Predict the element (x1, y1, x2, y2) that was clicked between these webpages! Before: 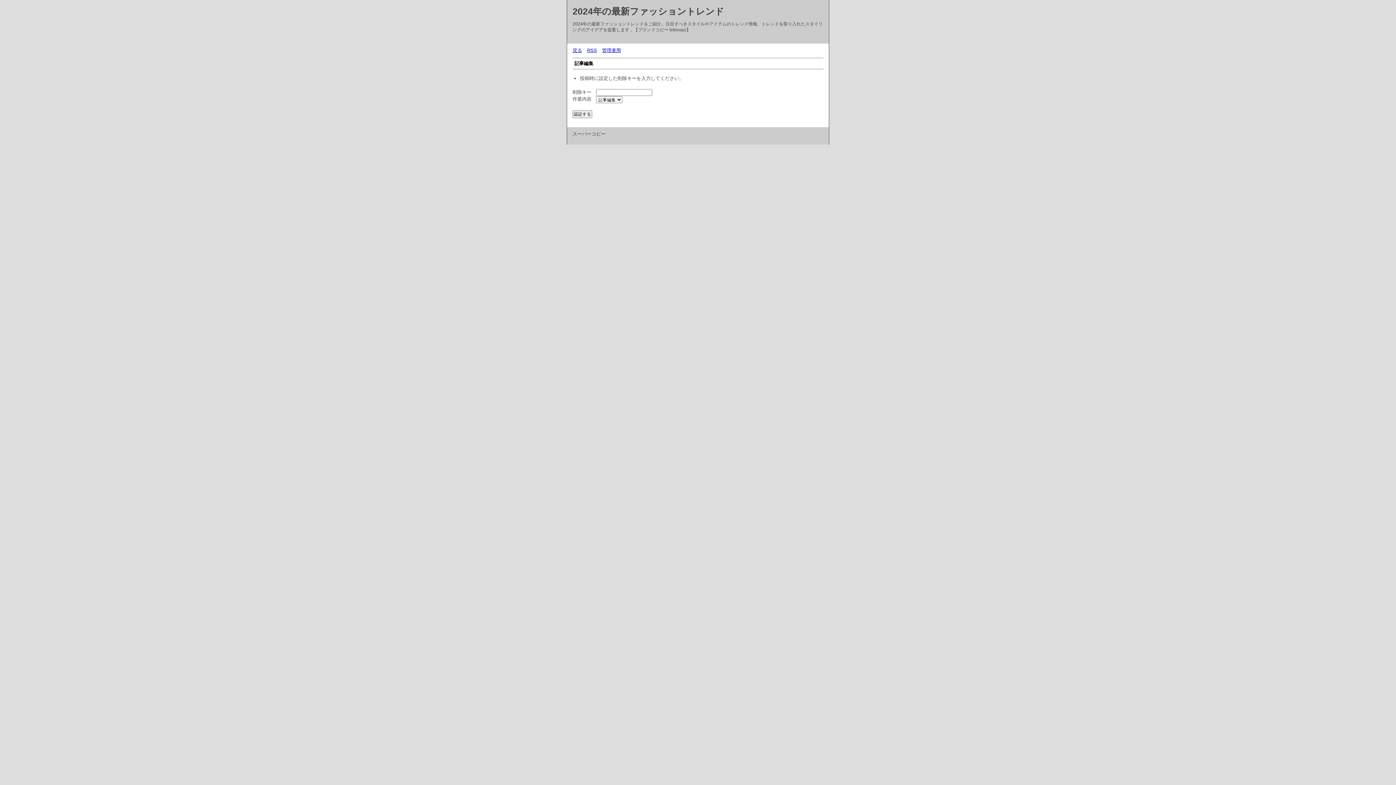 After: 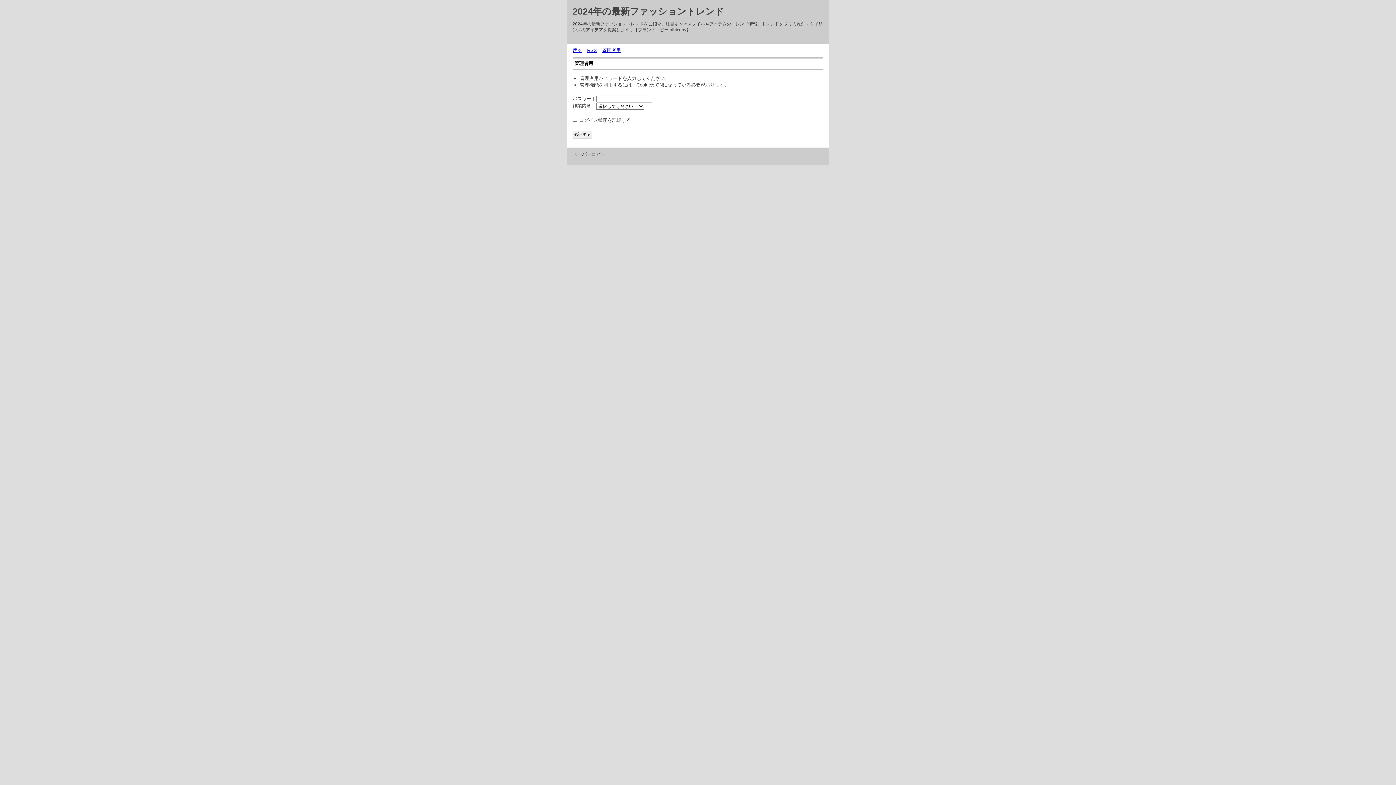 Action: bbox: (602, 47, 621, 53) label: 管理者用